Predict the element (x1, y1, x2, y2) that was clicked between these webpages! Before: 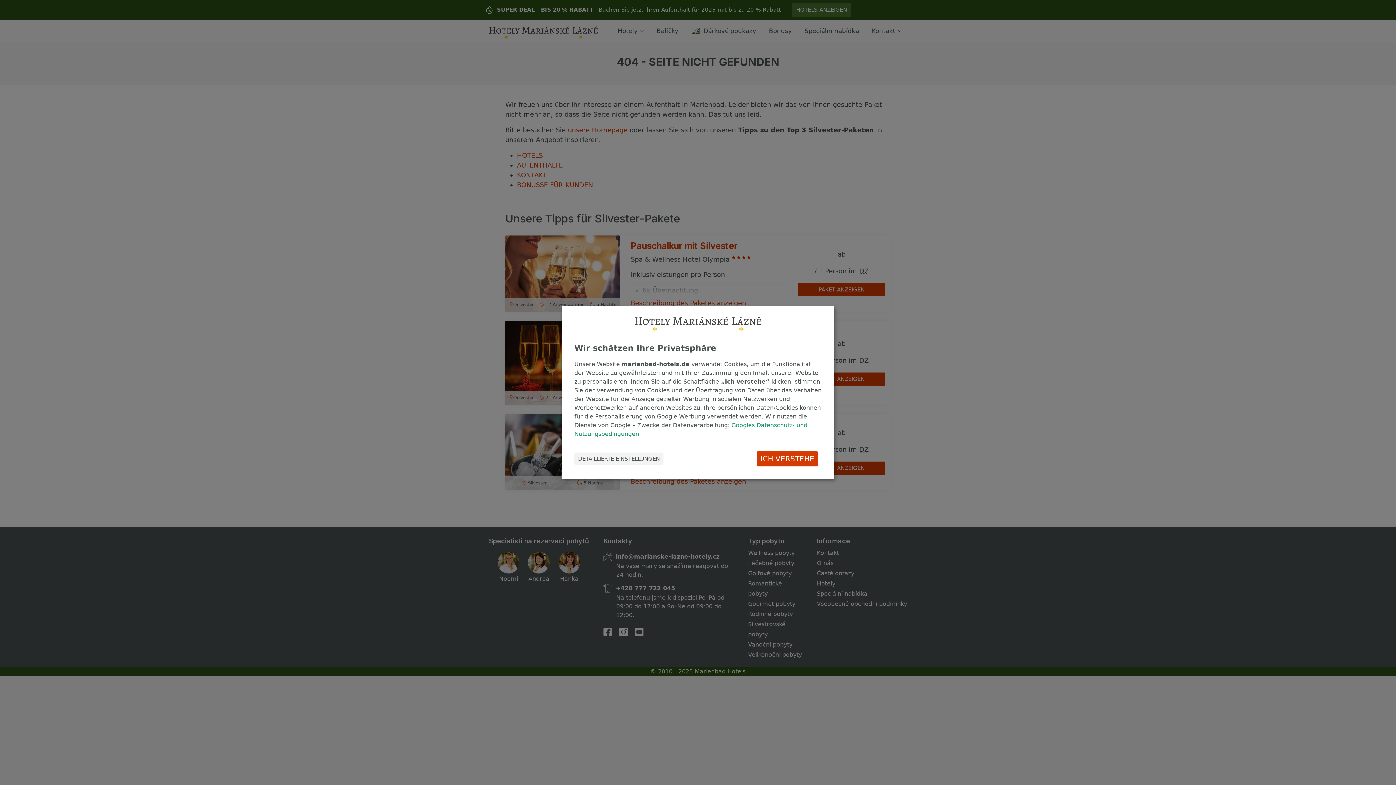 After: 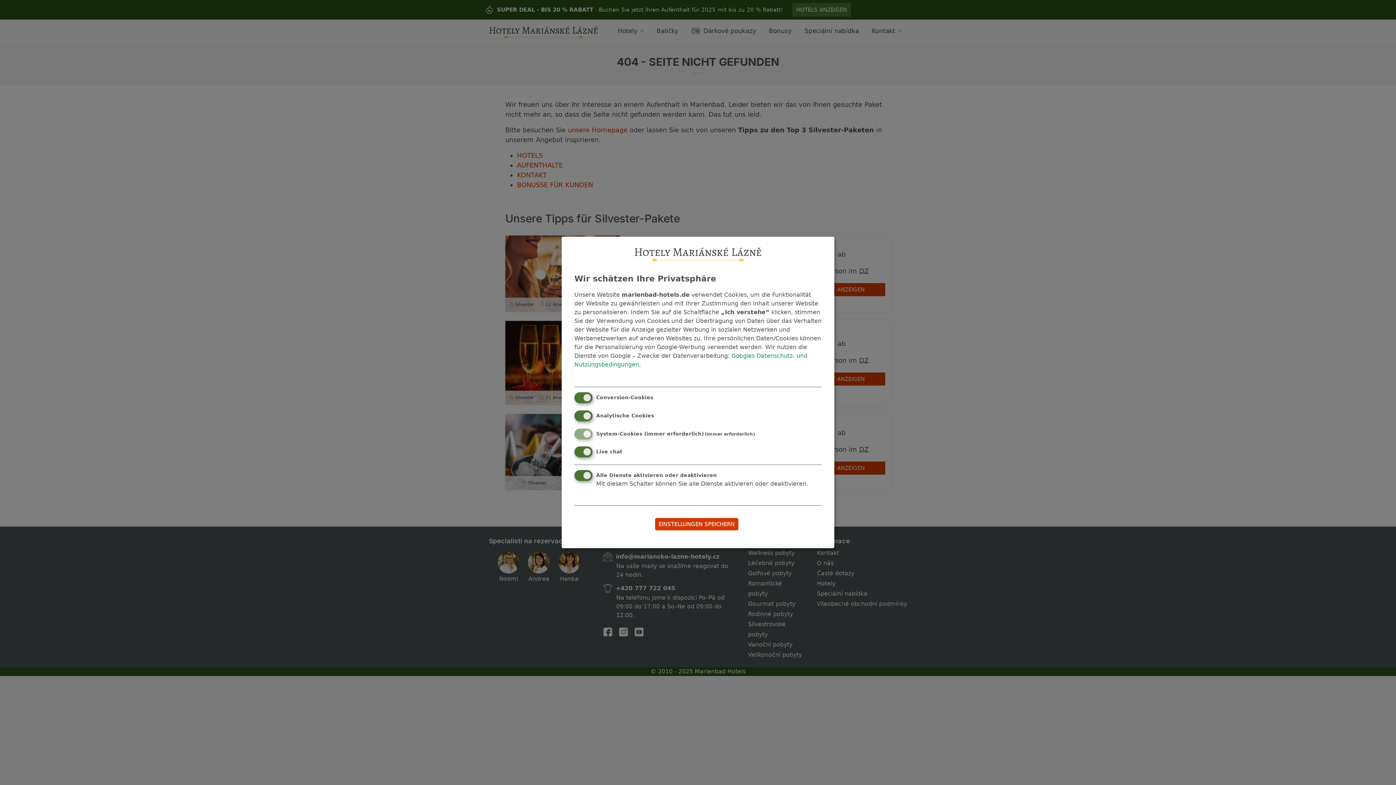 Action: label: DETAILLIERTE EINSTELLUNGEN bbox: (574, 452, 663, 465)